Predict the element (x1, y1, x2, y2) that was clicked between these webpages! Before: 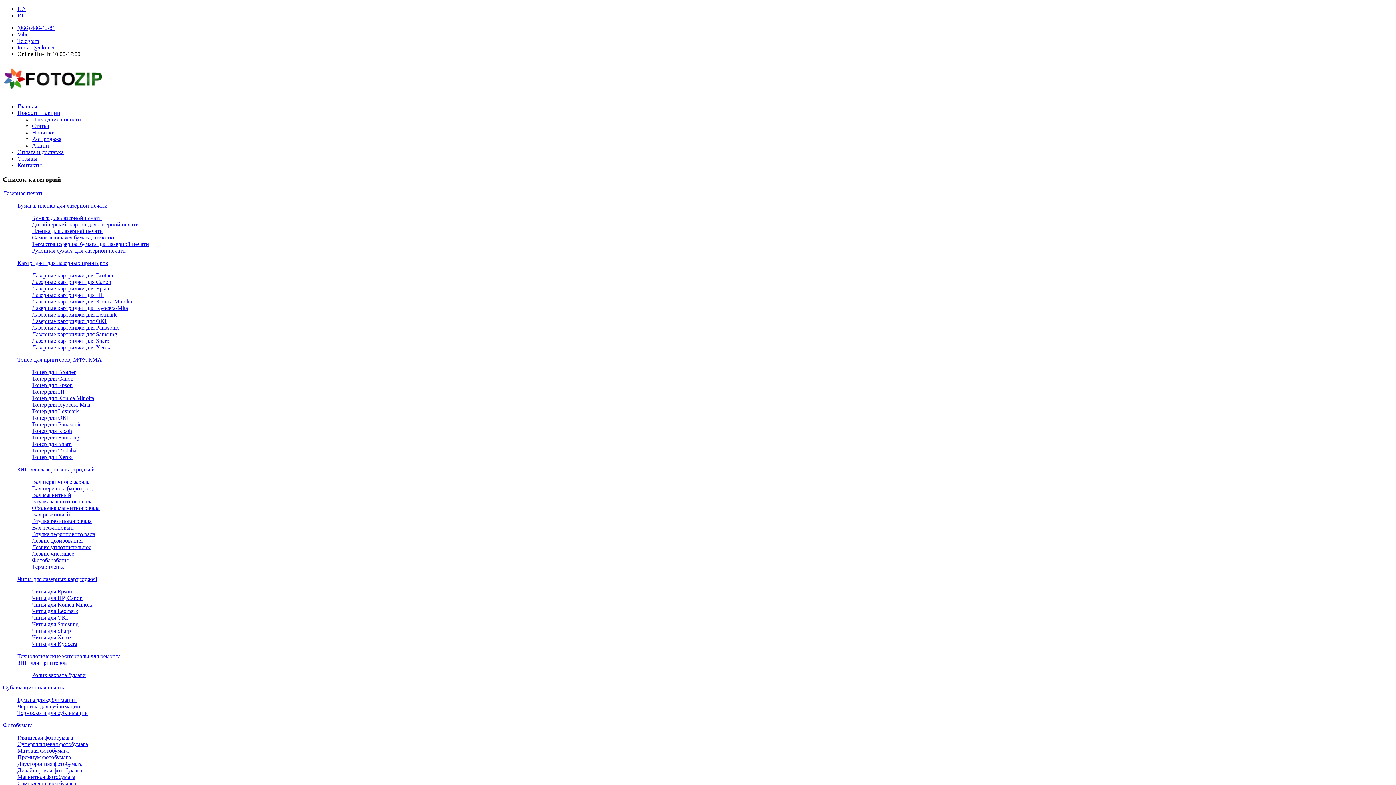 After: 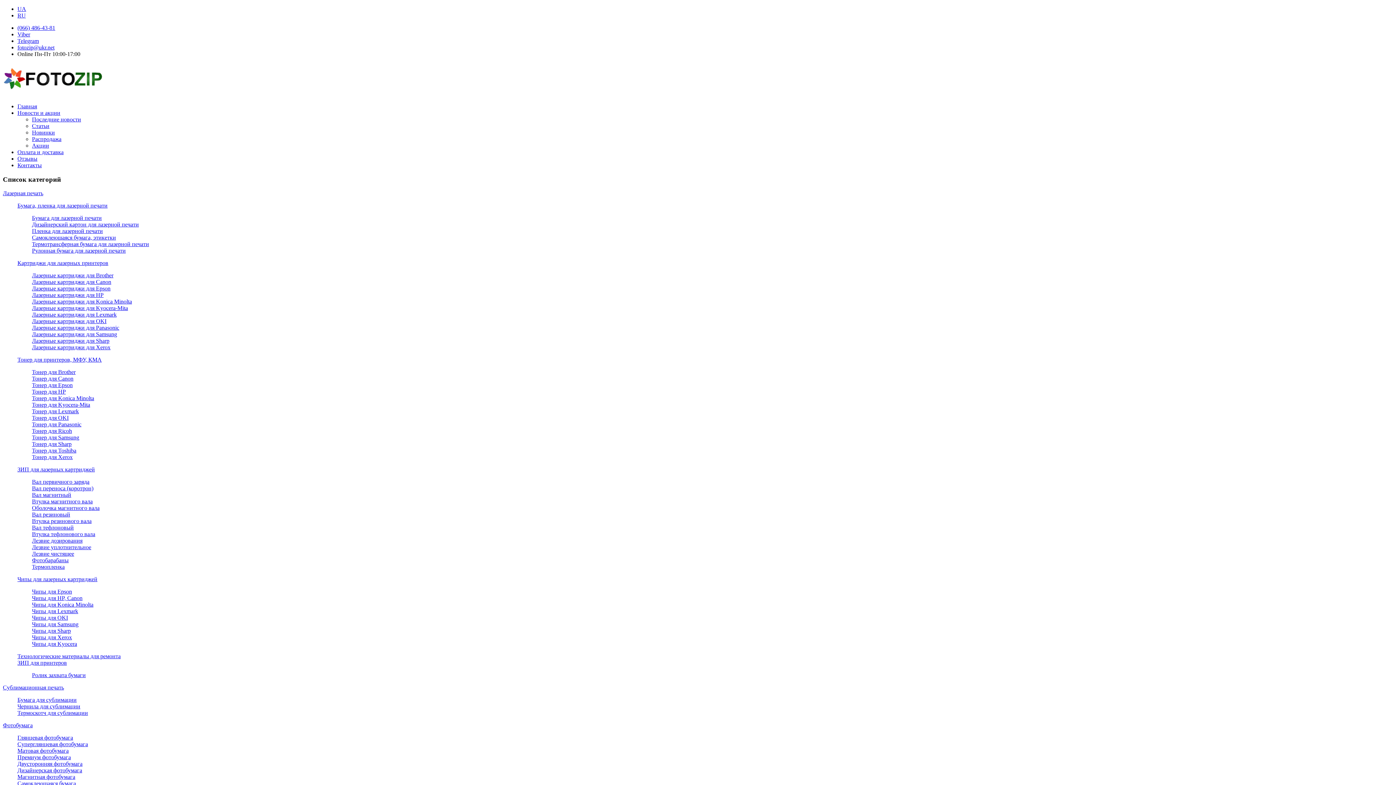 Action: bbox: (17, 149, 63, 155) label: Оплата и доставка